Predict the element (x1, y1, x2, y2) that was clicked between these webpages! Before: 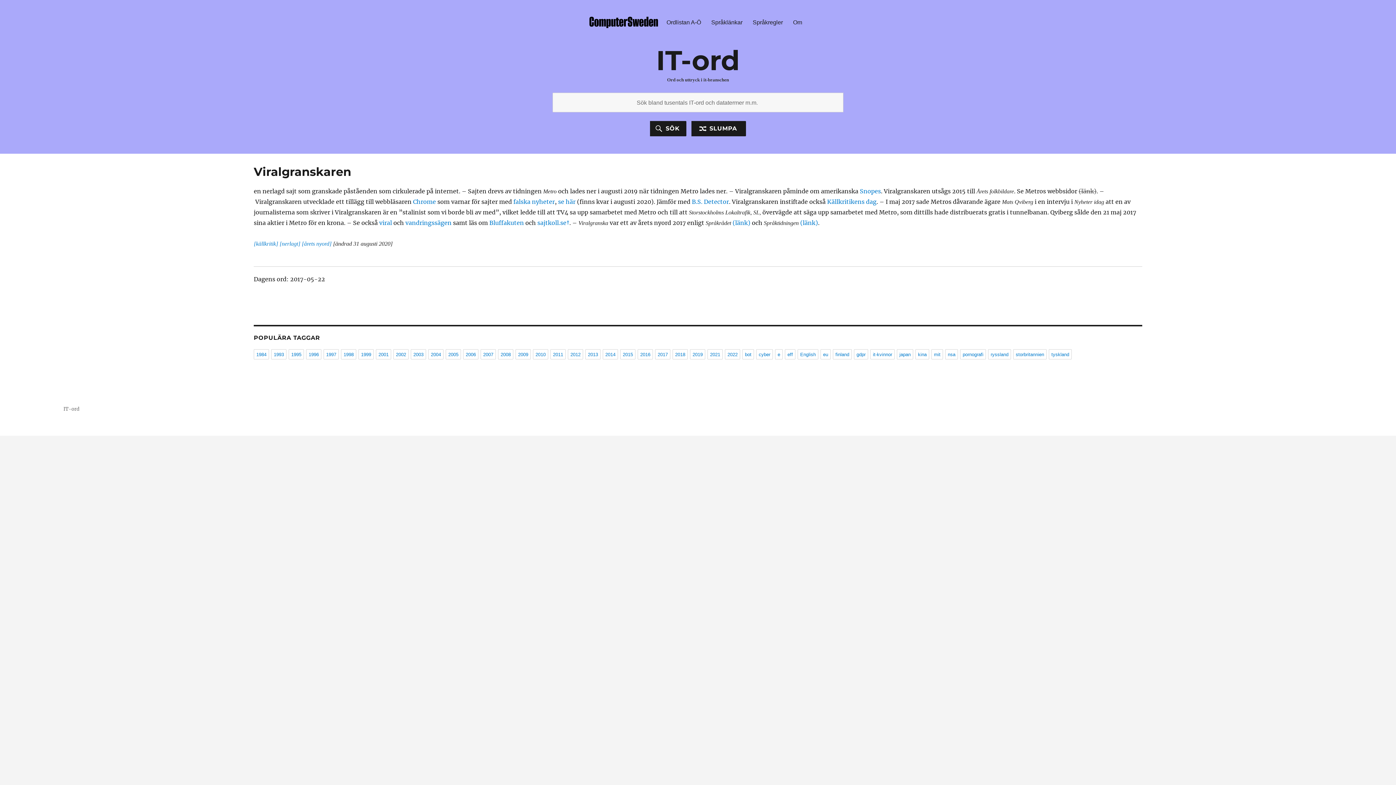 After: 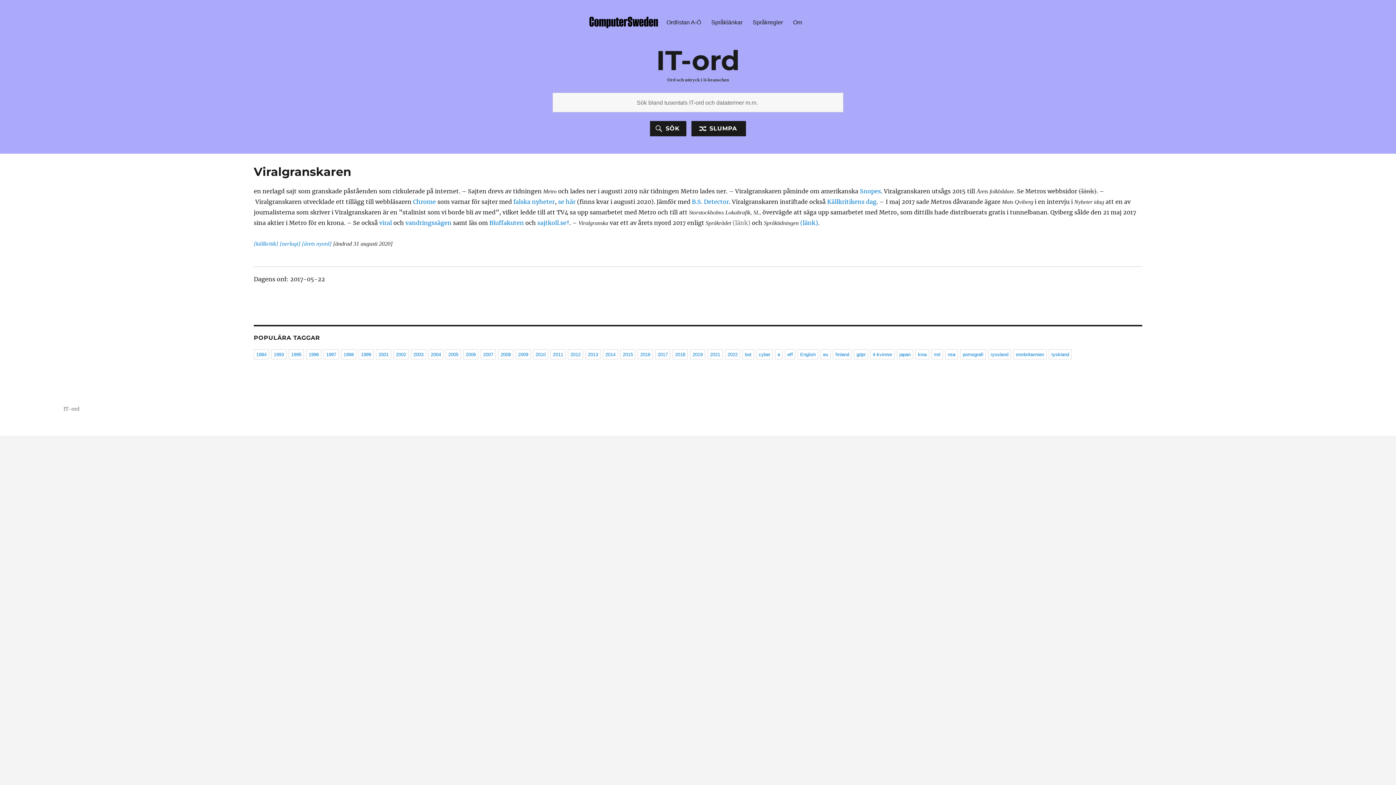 Action: label: (länk) bbox: (732, 219, 750, 226)